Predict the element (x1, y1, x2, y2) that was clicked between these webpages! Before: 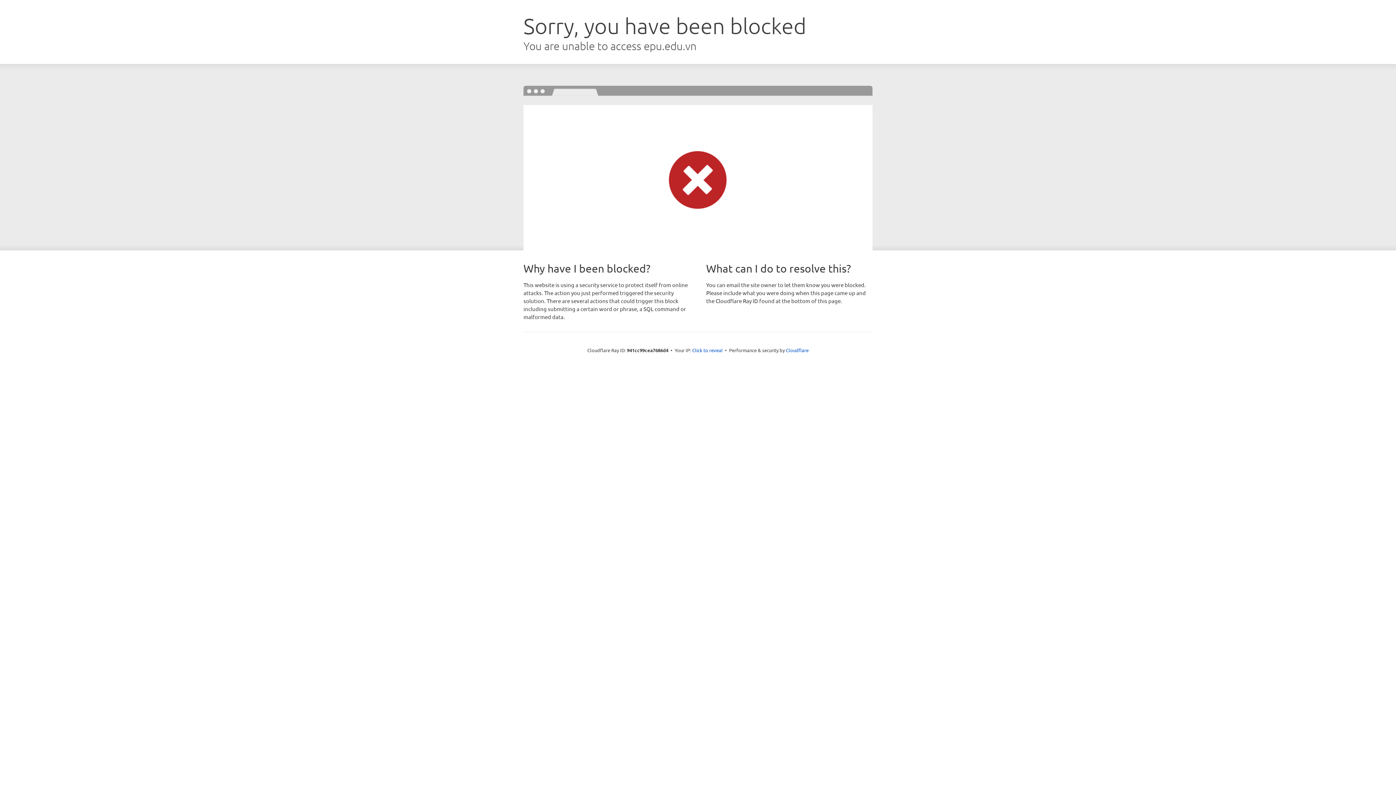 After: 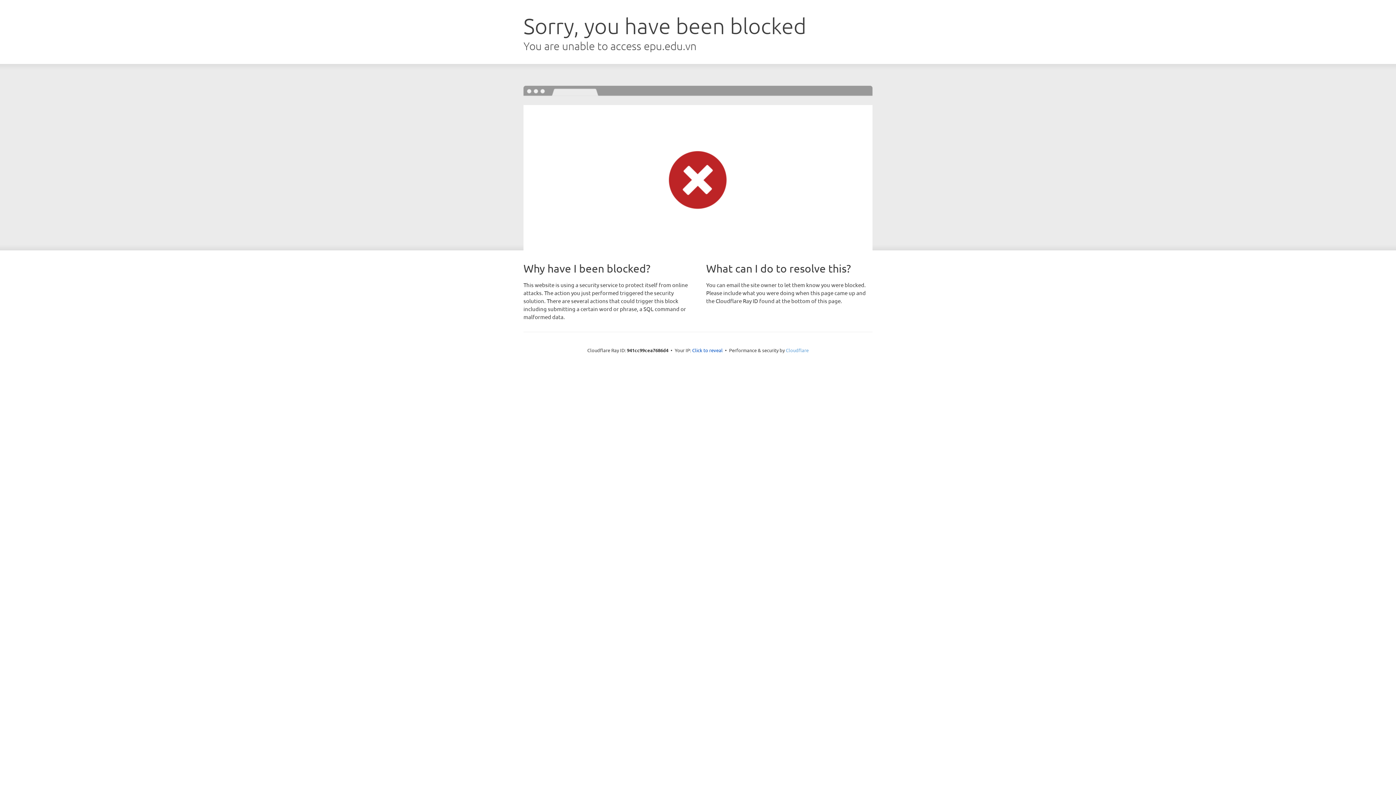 Action: label: Cloudflare bbox: (786, 347, 808, 353)